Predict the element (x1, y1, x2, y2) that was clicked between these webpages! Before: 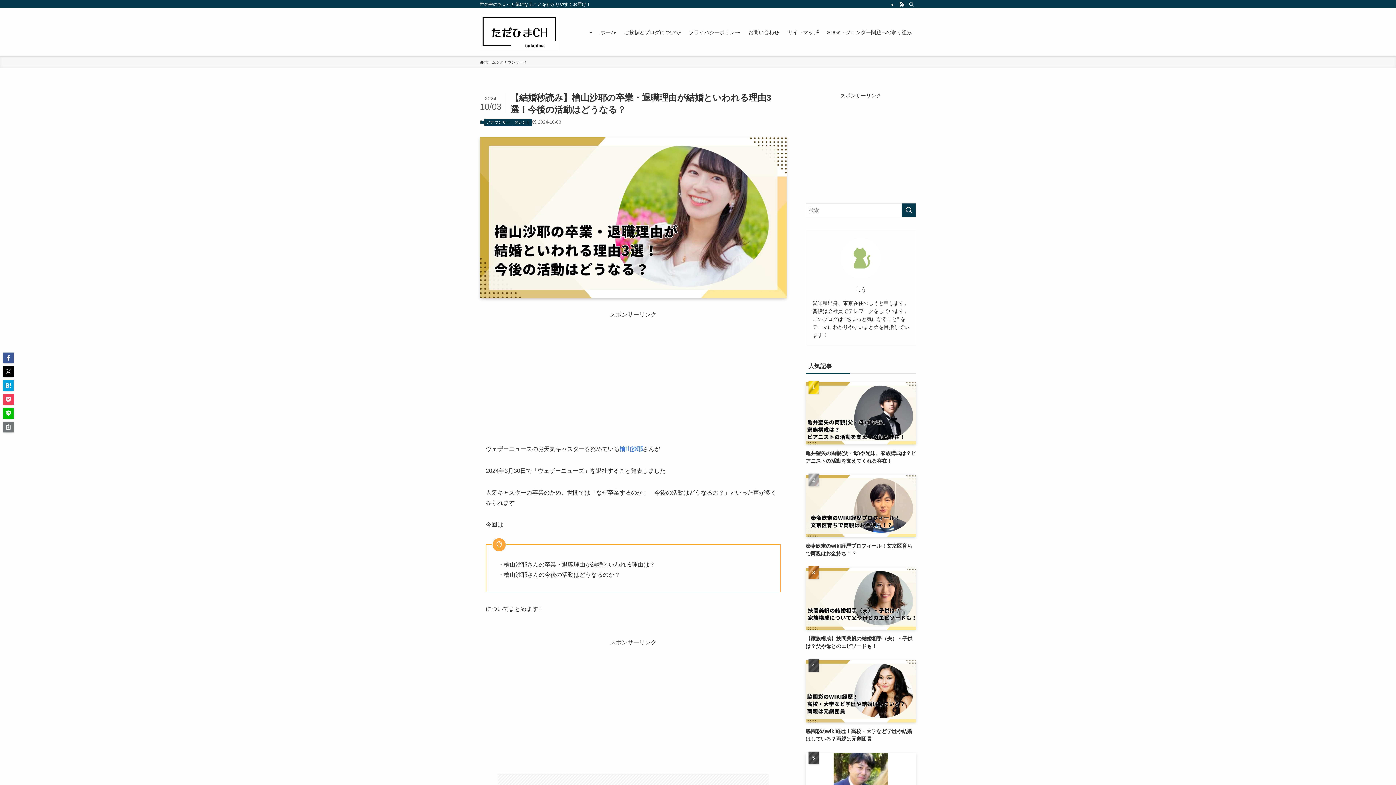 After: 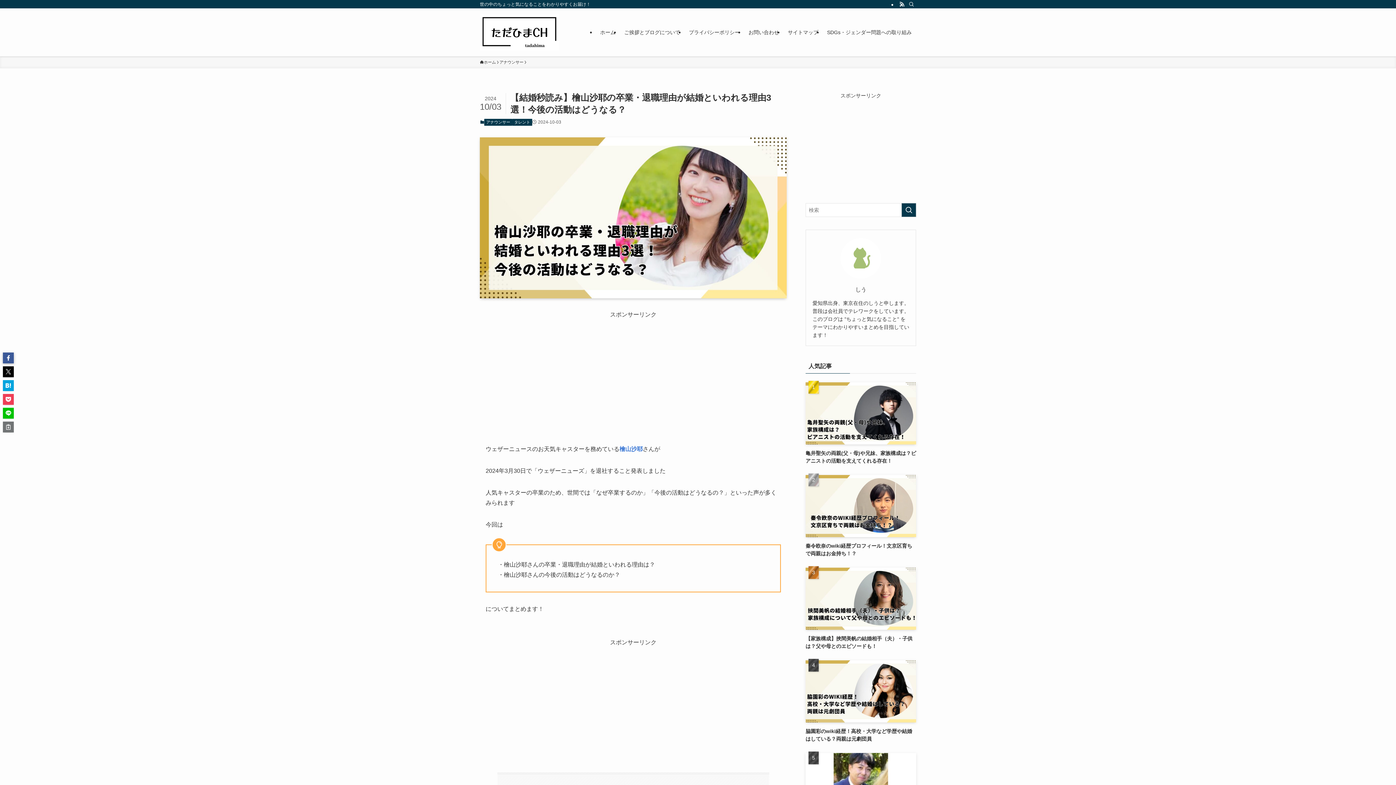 Action: bbox: (2, 352, 13, 363)